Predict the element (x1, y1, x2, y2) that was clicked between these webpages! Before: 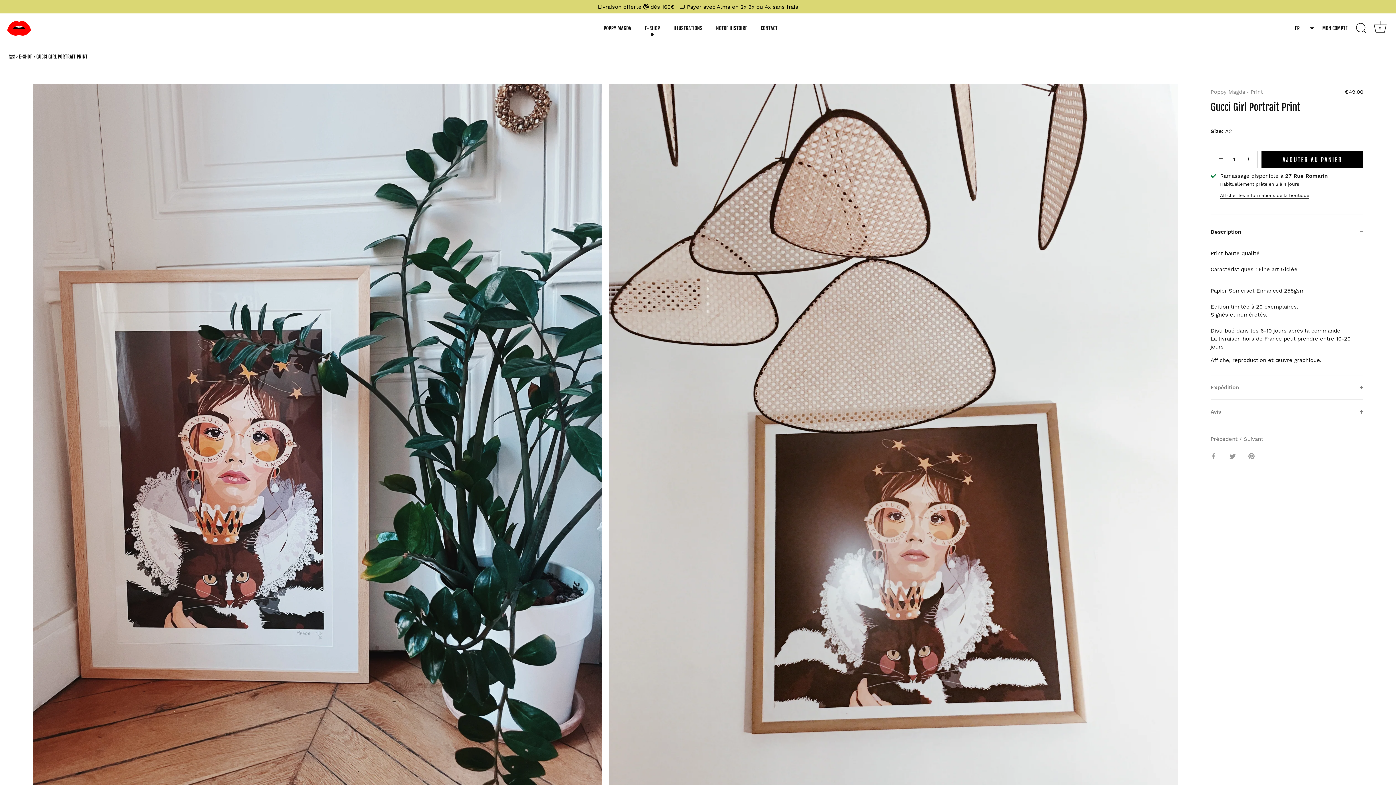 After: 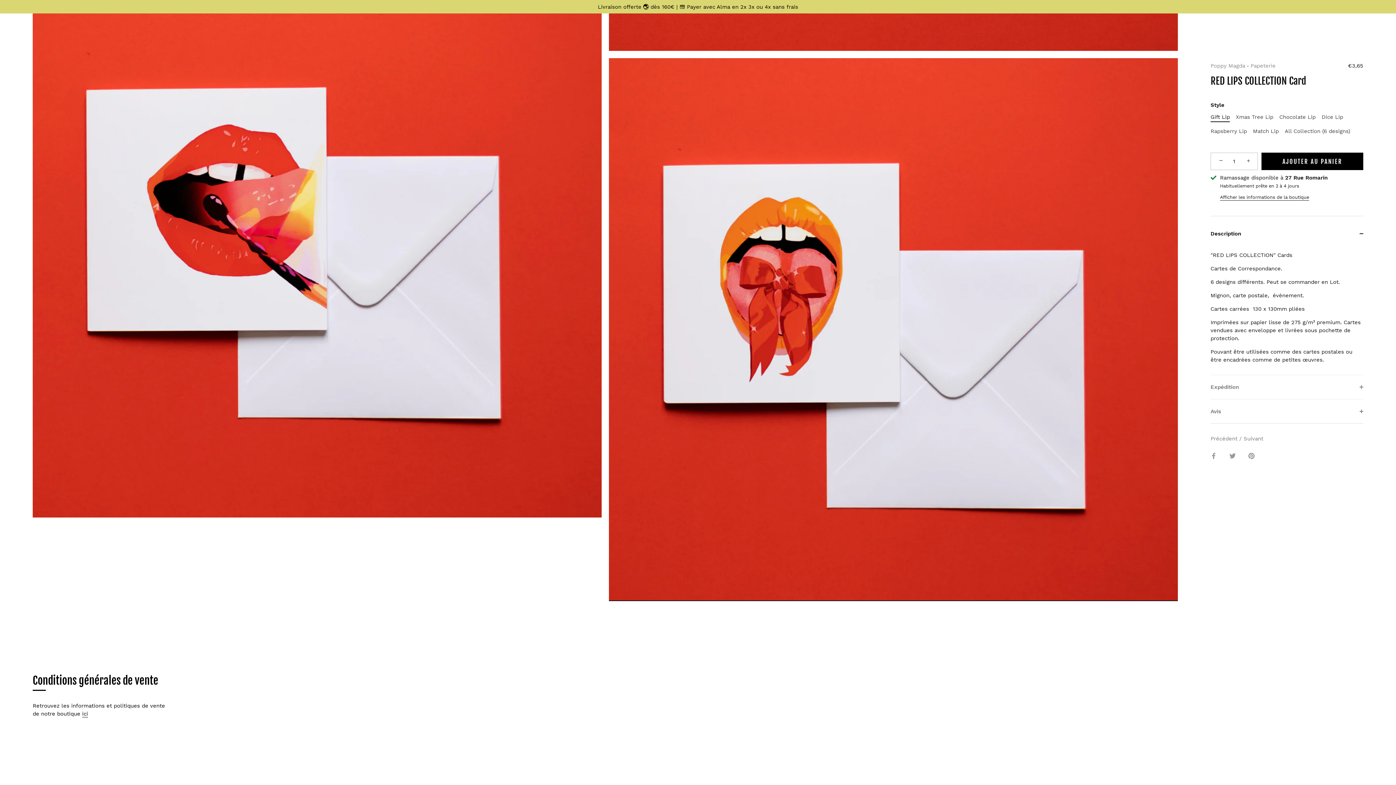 Action: label: Suivant bbox: (1244, 435, 1263, 442)